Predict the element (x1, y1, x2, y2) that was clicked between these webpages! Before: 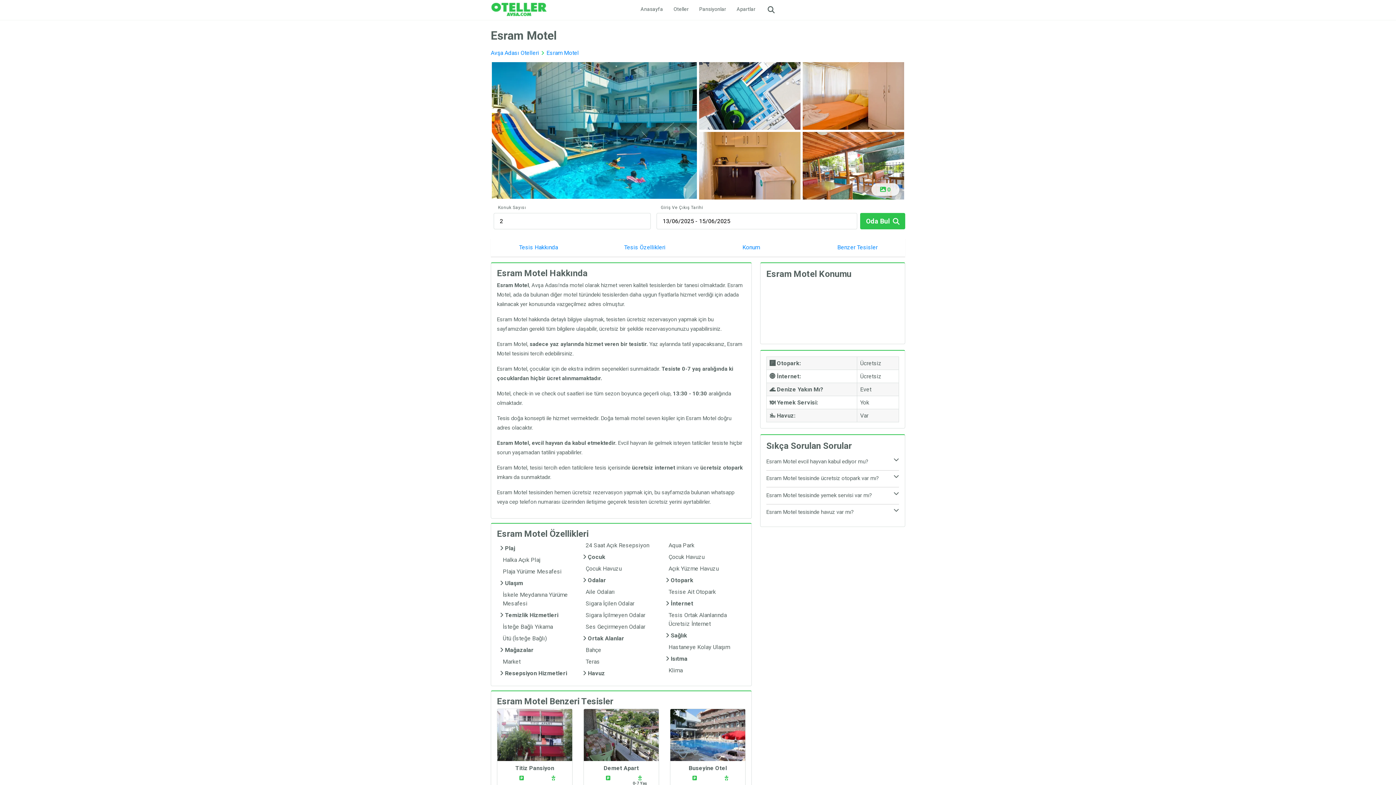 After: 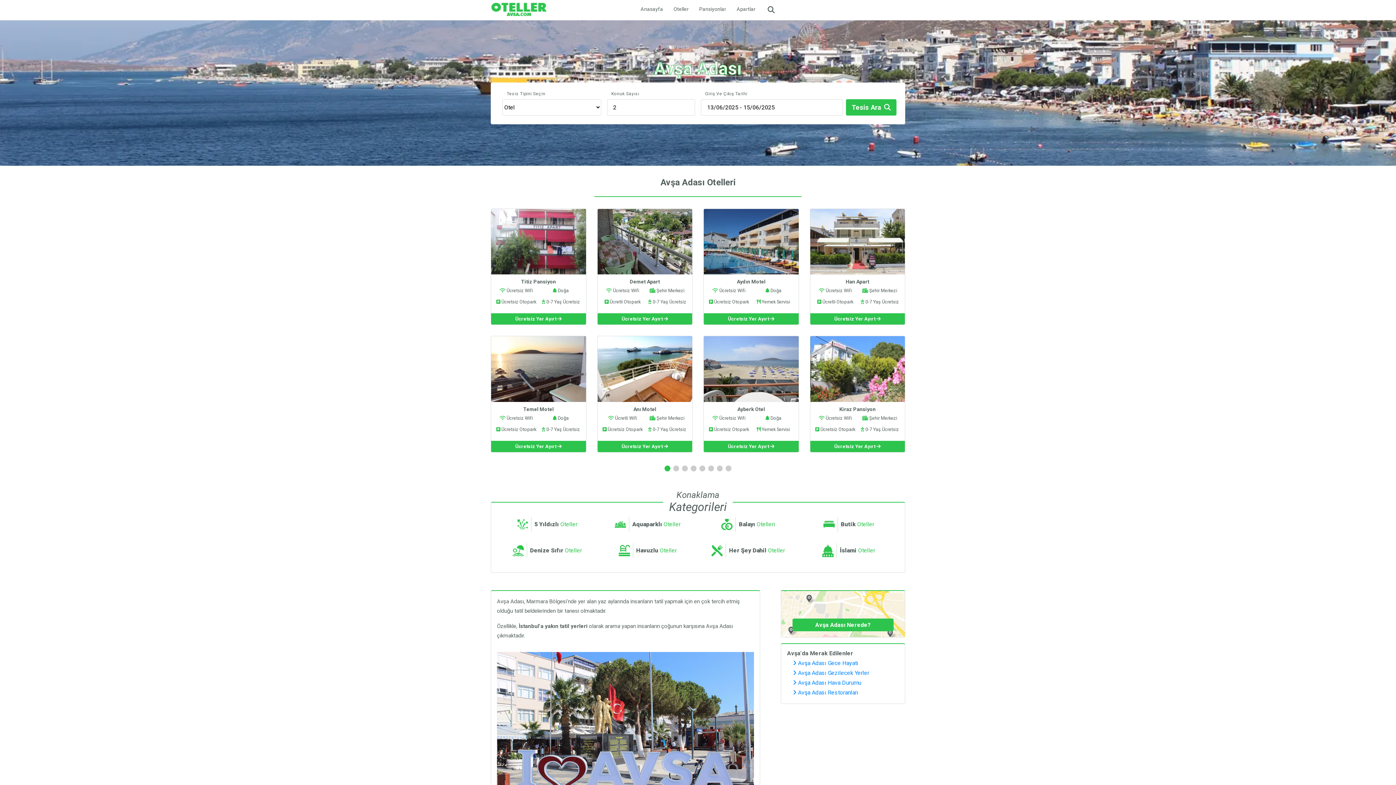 Action: label: Anasayfa bbox: (635, 0, 668, 16)